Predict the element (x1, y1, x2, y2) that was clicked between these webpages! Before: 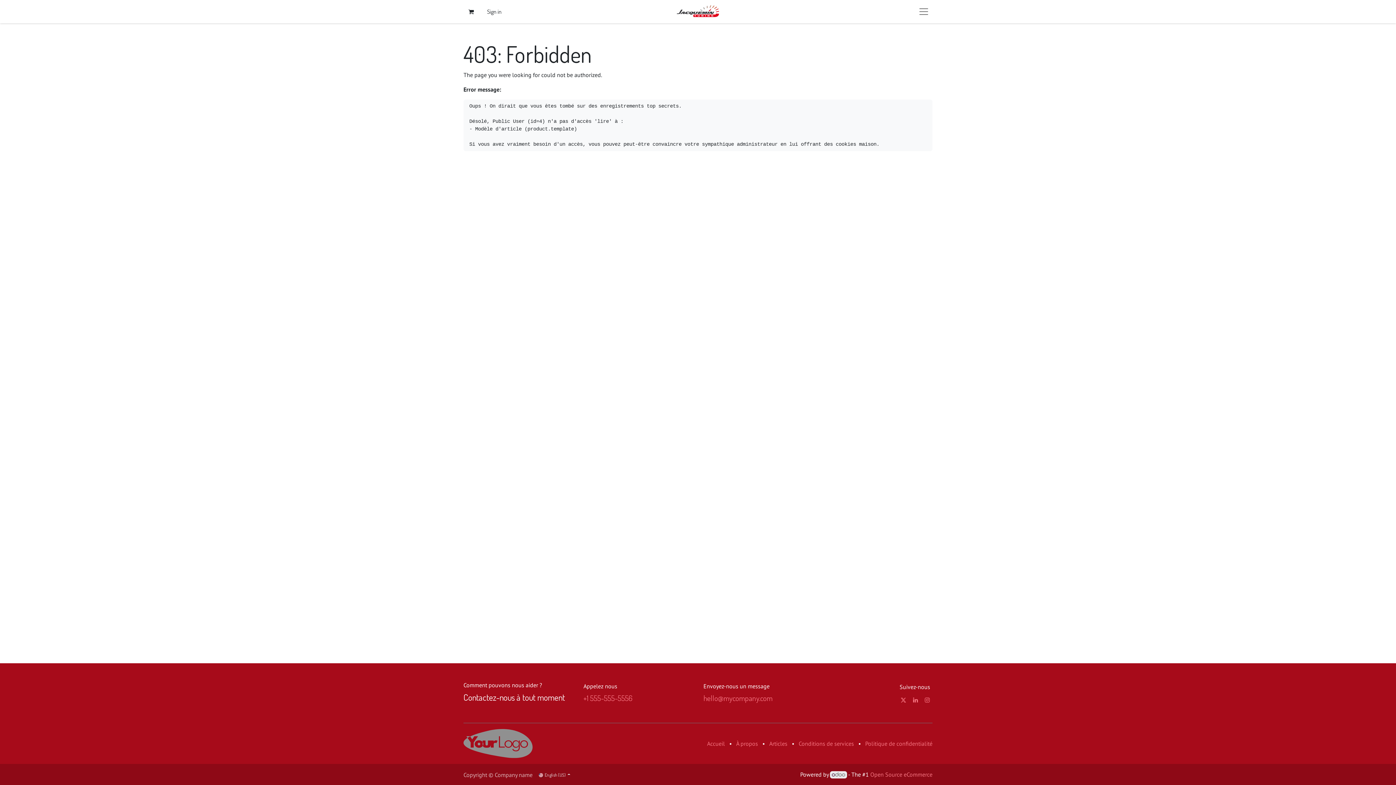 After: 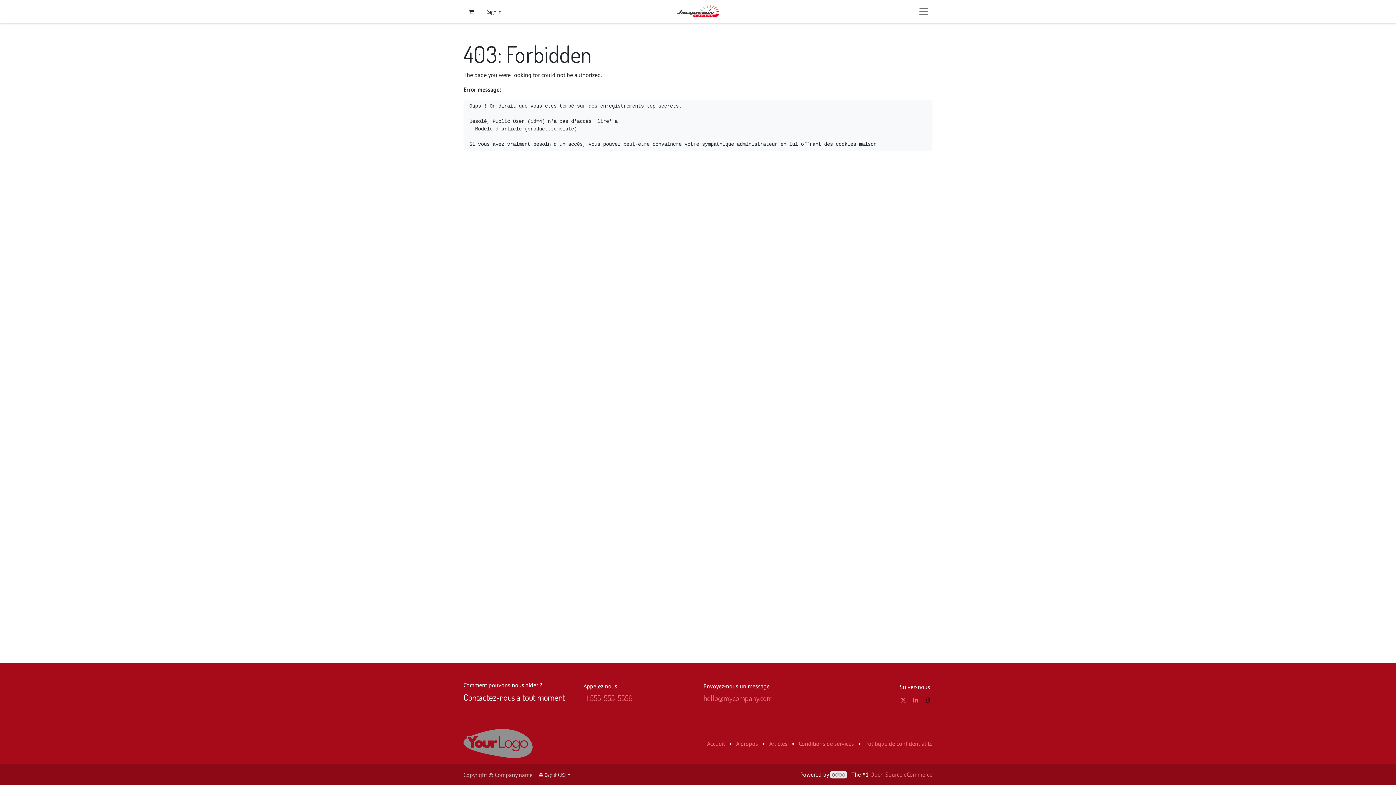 Action: bbox: (923, 695, 931, 704)